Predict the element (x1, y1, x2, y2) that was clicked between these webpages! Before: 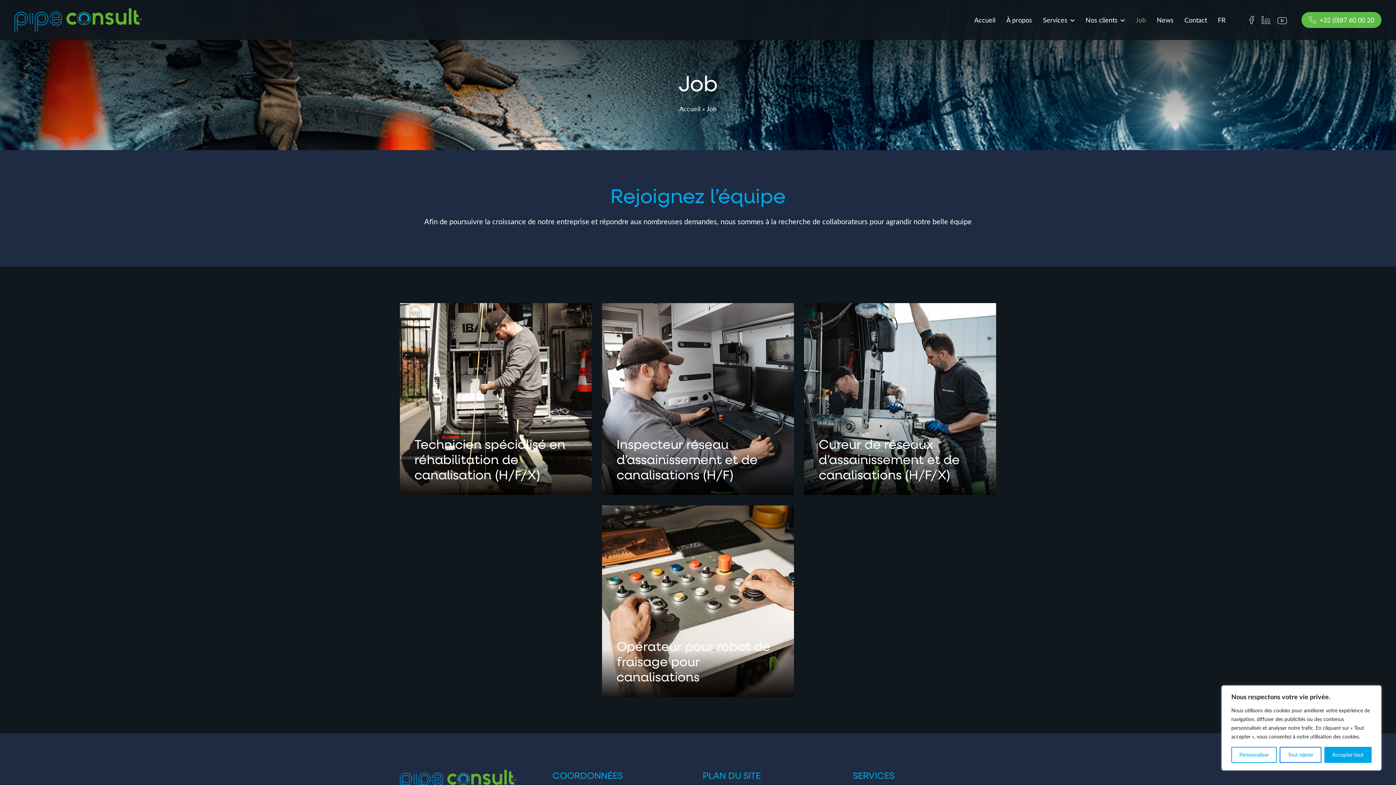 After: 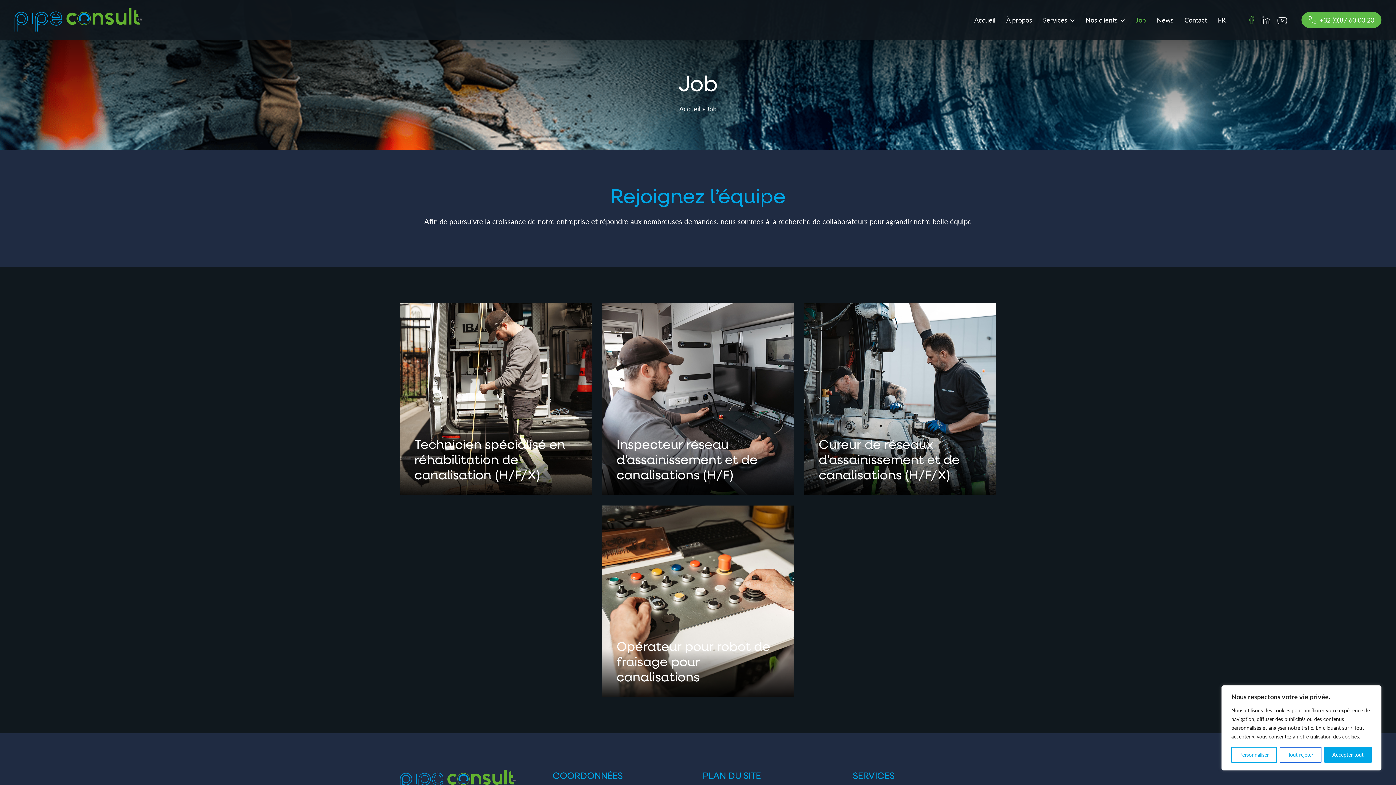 Action: bbox: (1247, 16, 1256, 24)